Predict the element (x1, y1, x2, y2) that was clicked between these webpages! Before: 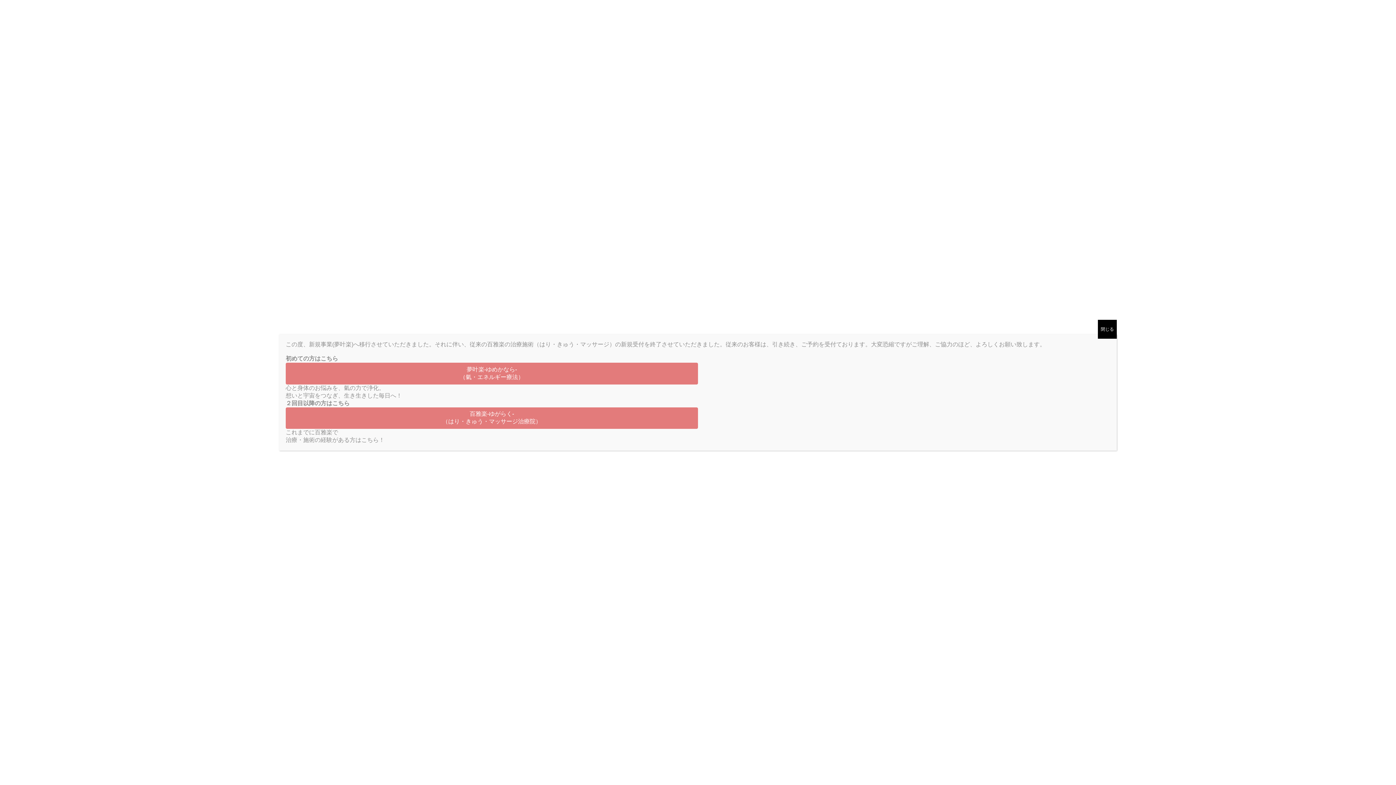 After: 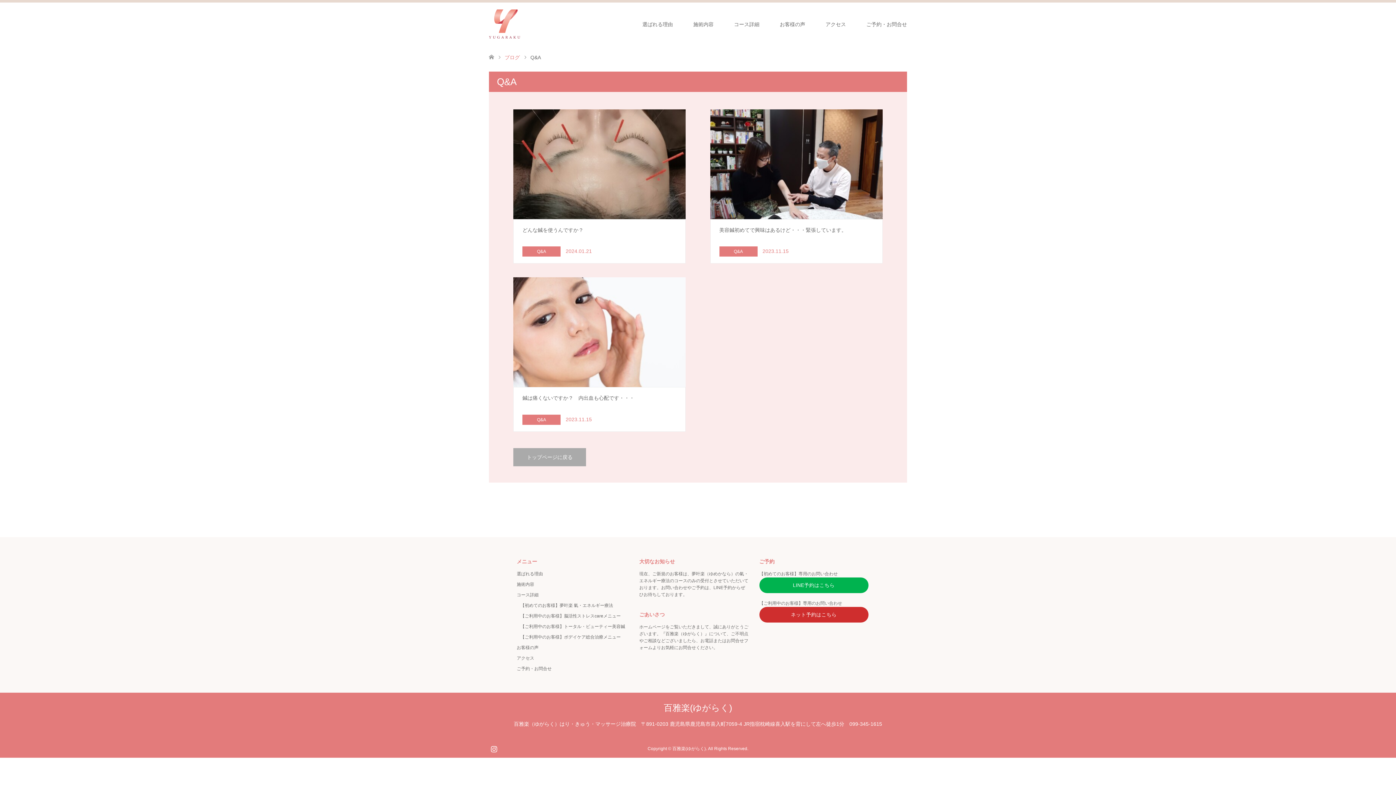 Action: bbox: (285, 362, 698, 384) label: 夢叶楽‐ゆめかなら‐
（氣・エネルギー療法）